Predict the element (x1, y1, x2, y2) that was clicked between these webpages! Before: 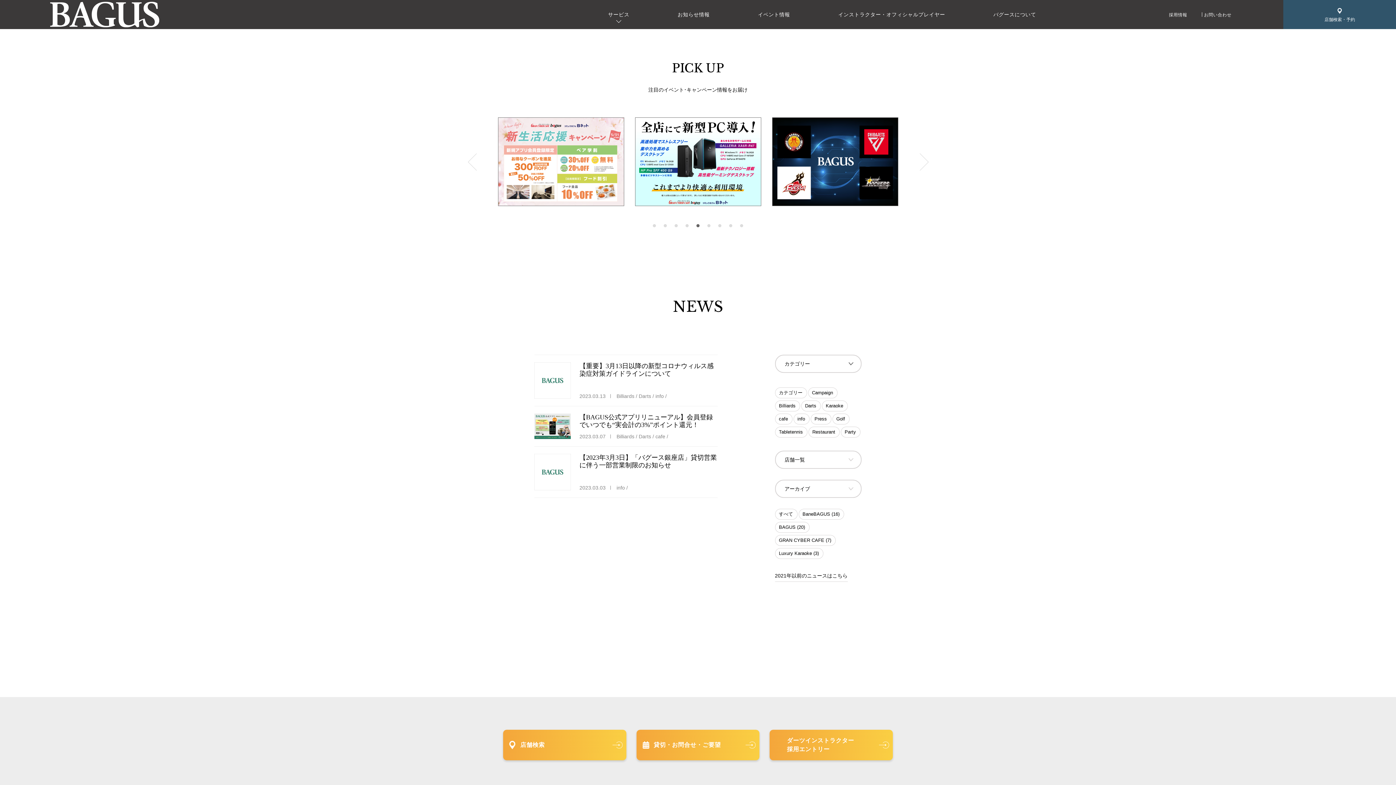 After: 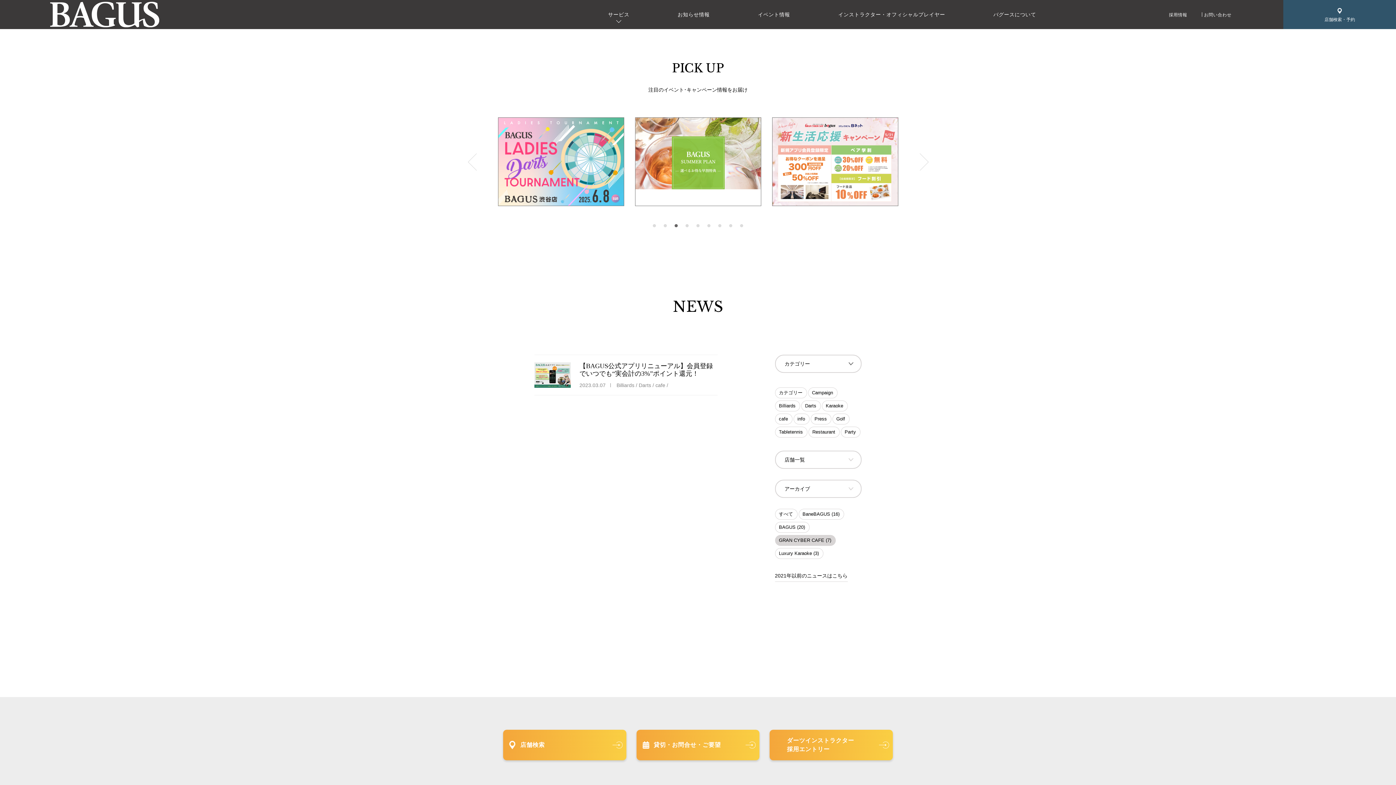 Action: label: GRAN CYBER CAFE (7) bbox: (775, 535, 835, 546)